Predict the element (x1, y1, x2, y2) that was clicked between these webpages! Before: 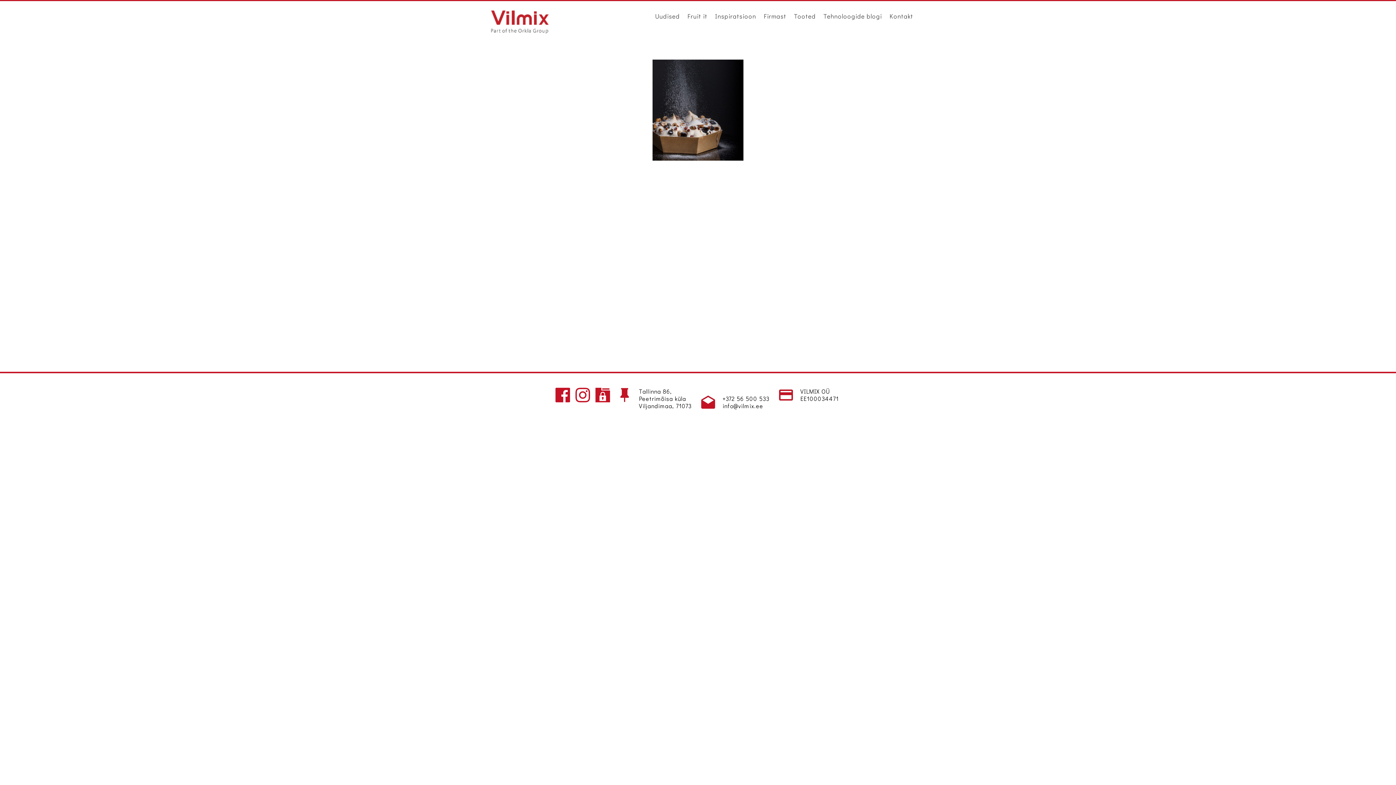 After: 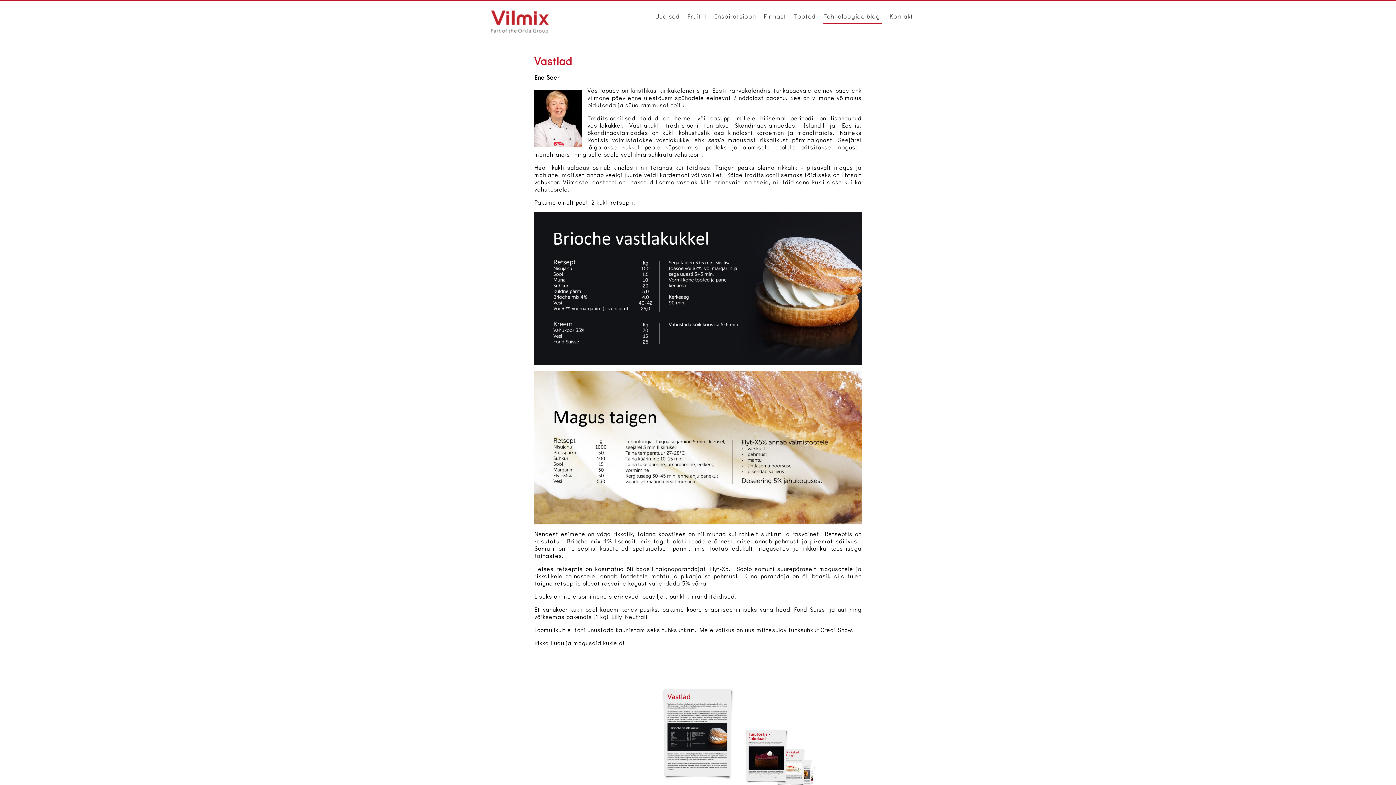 Action: bbox: (823, 2, 882, 24) label: Tehnoloogide blogi